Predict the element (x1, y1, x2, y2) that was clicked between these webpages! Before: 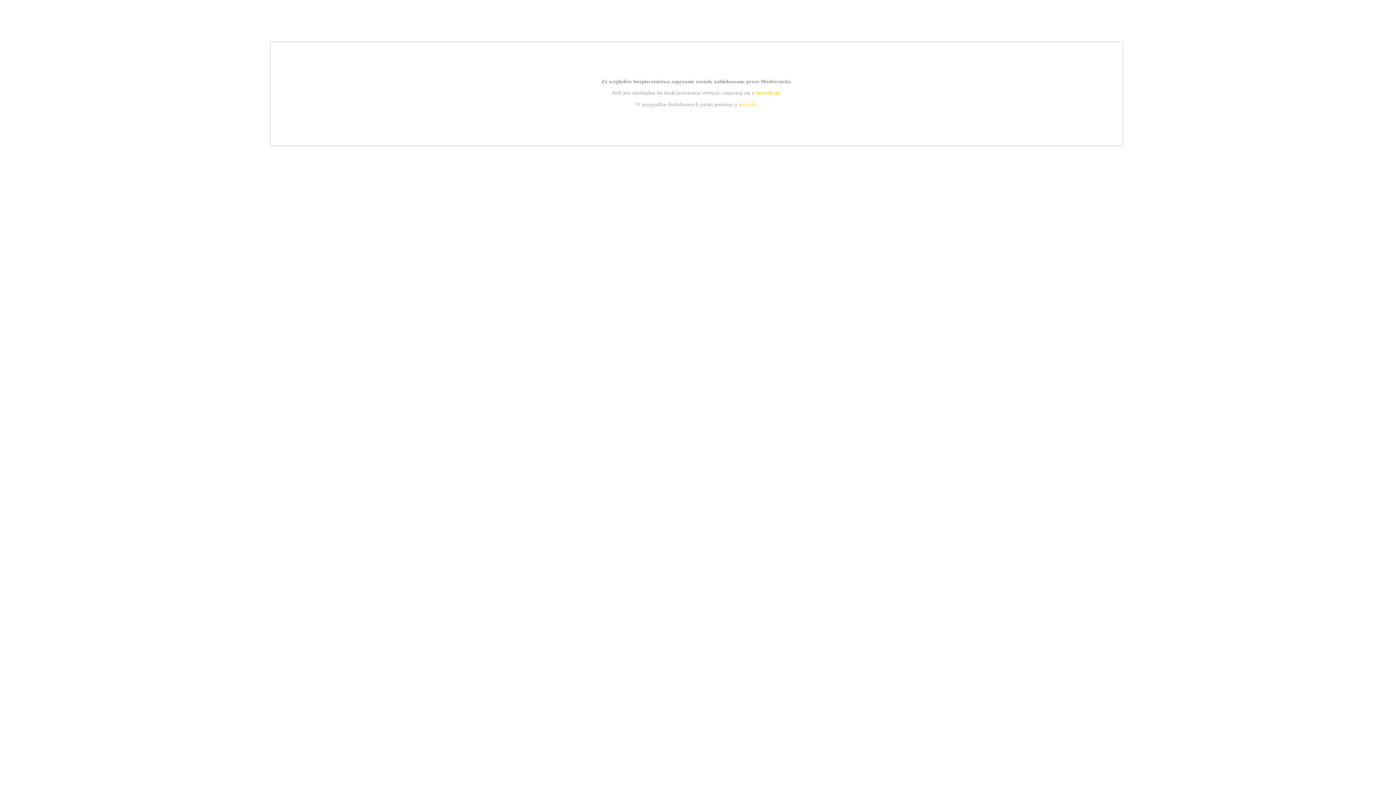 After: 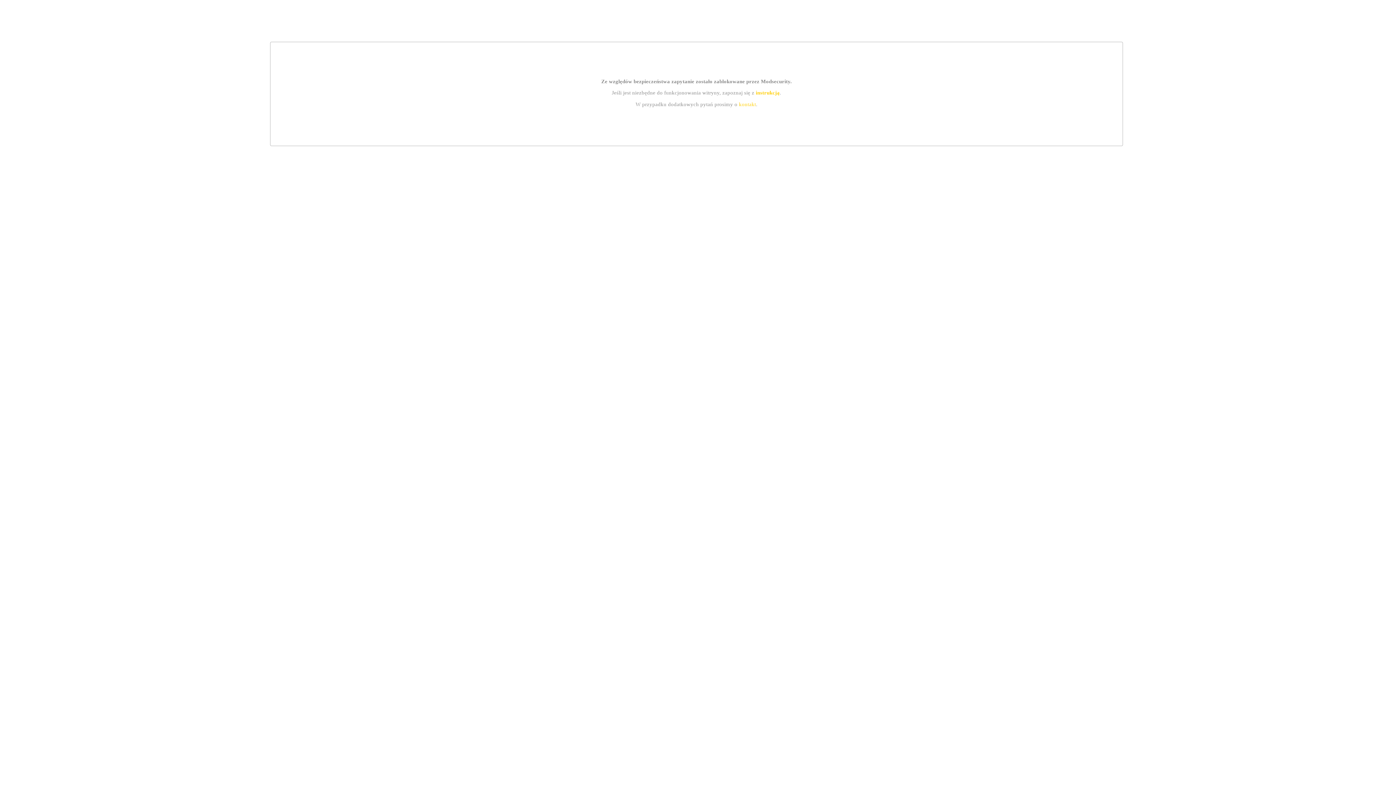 Action: bbox: (755, 89, 779, 95) label: instrukcją